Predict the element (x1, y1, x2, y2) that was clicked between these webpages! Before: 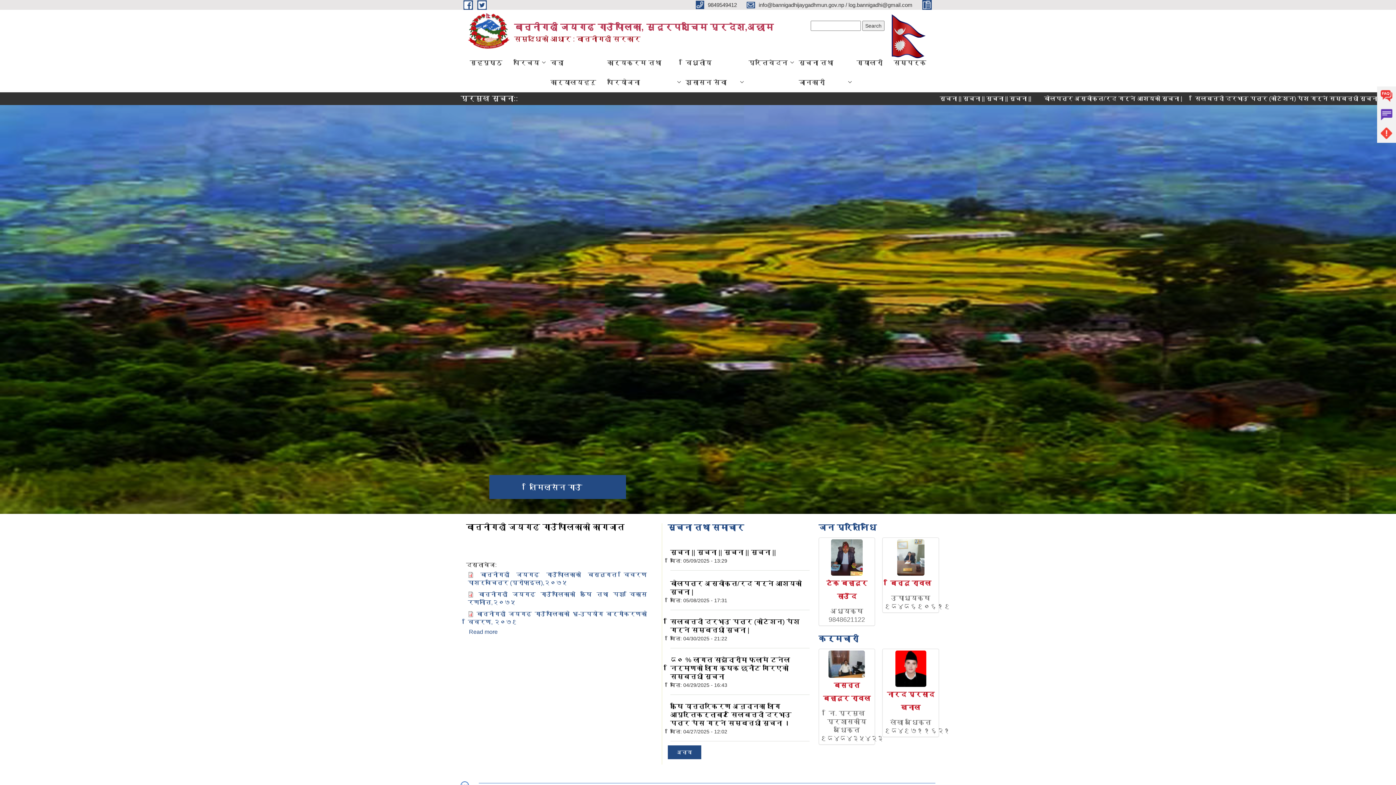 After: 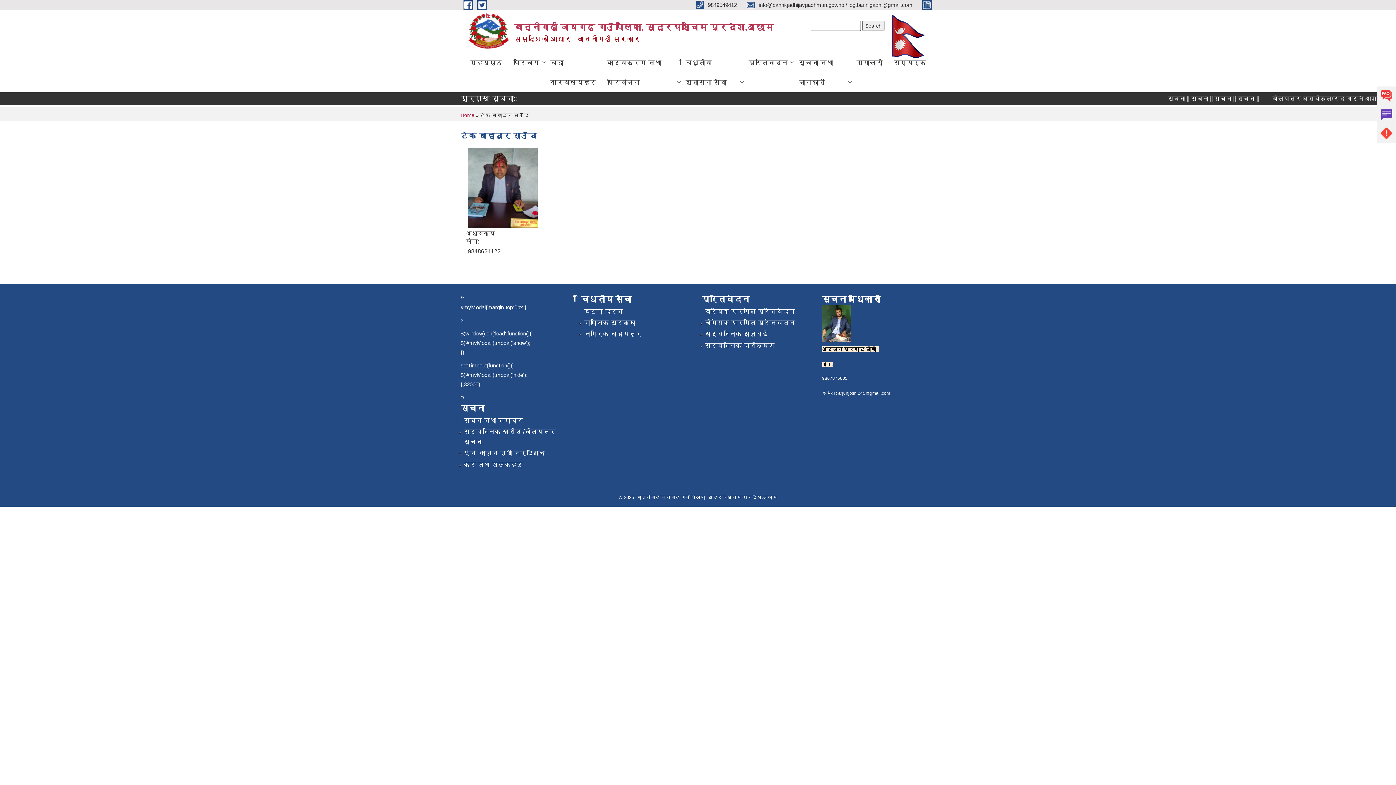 Action: bbox: (820, 539, 873, 575)